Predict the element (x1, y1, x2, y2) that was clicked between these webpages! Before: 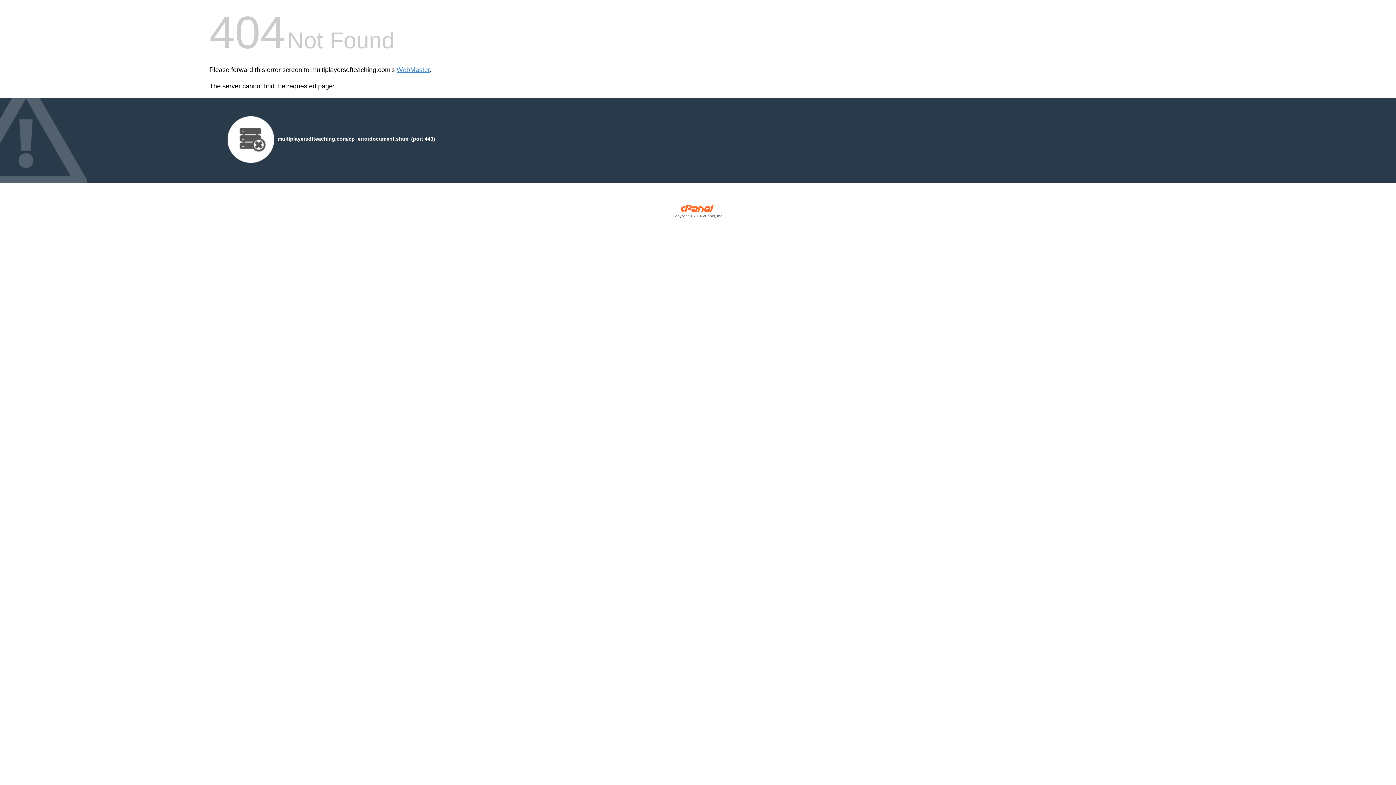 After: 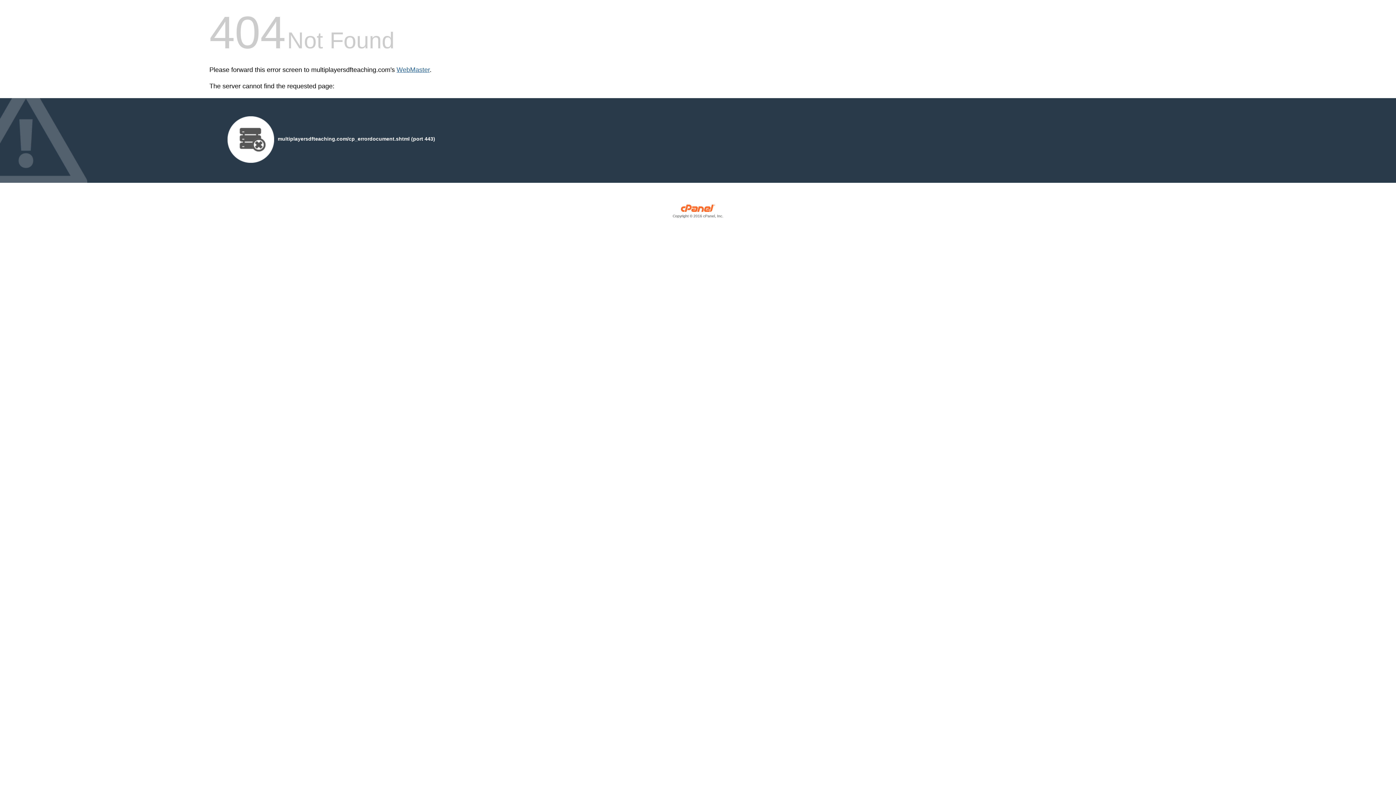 Action: label: WebMaster bbox: (396, 66, 429, 73)